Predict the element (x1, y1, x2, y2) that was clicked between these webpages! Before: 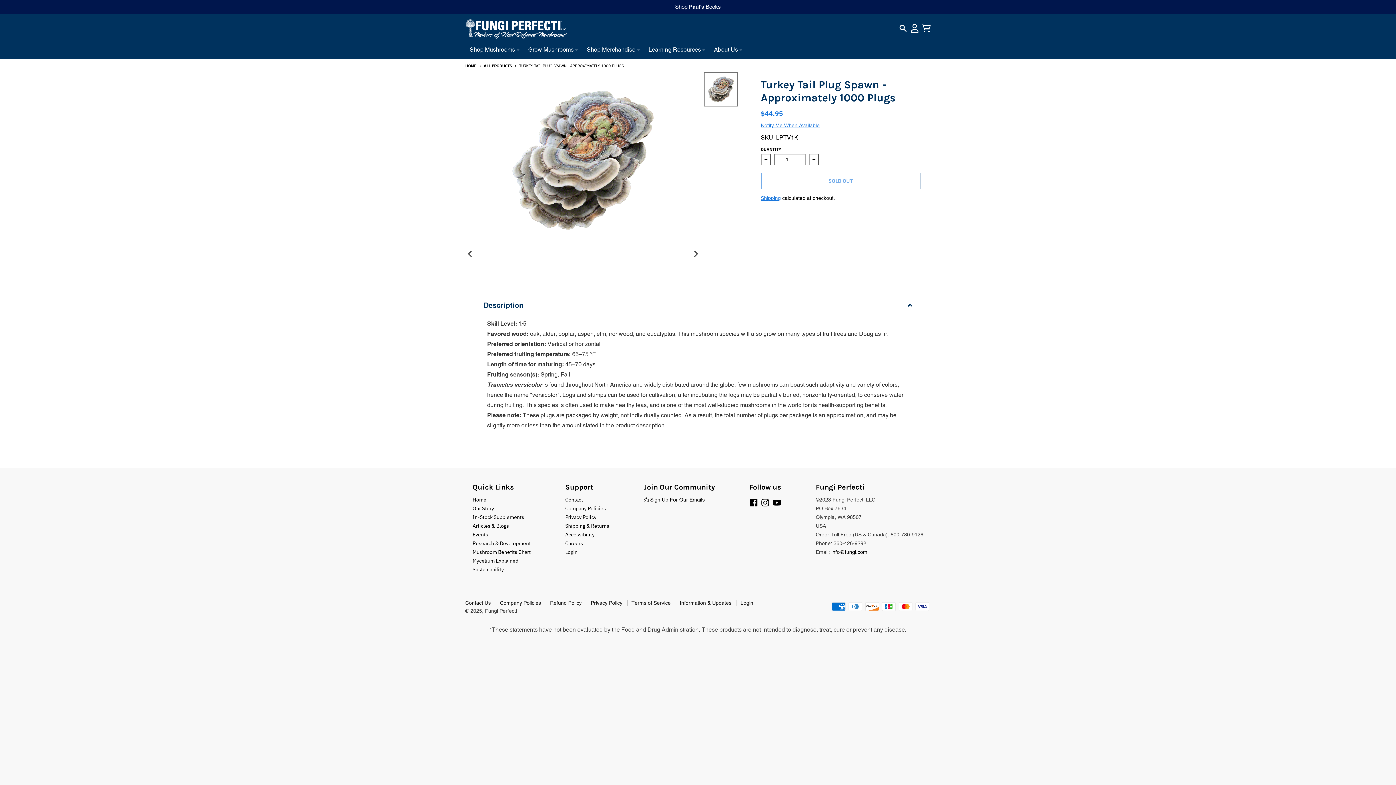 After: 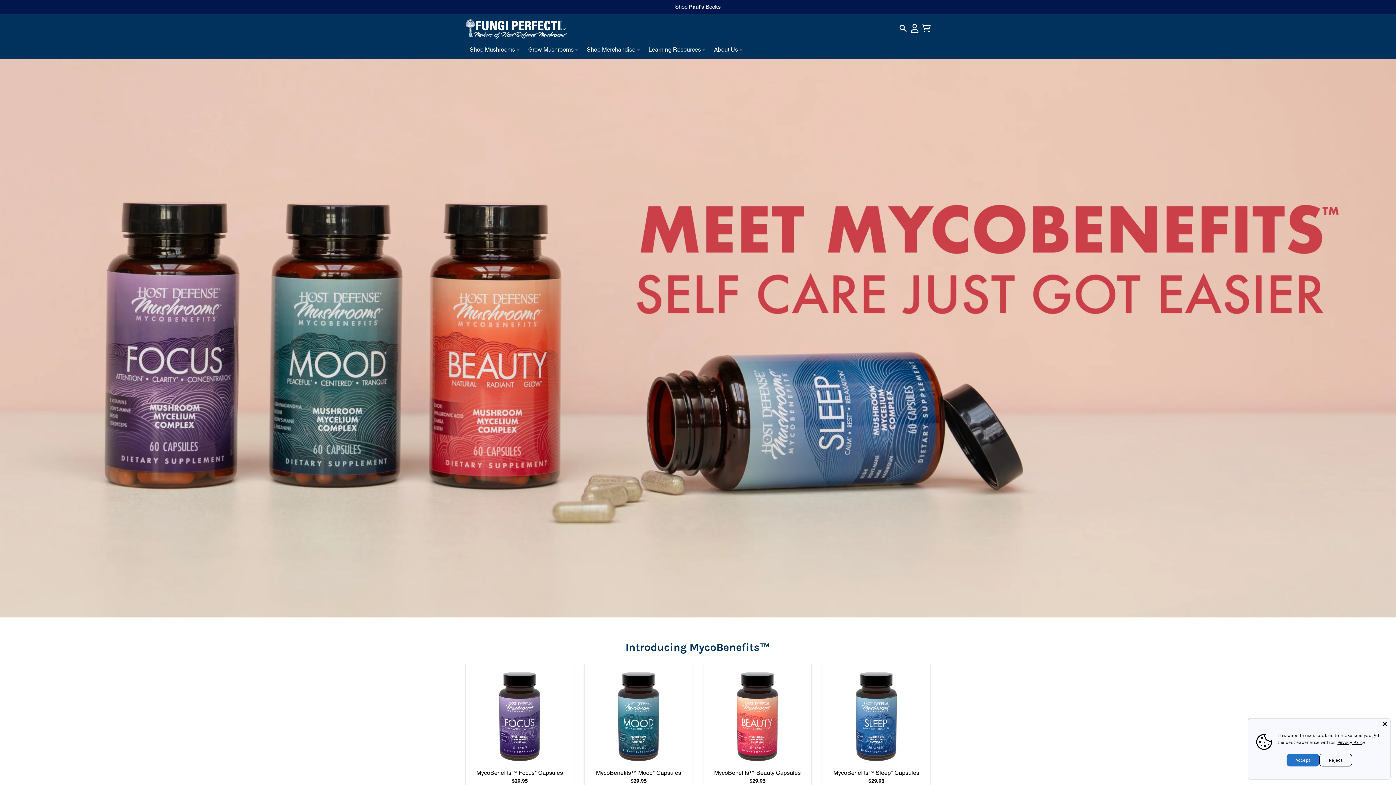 Action: label: Shop Paul's Books bbox: (675, 3, 721, 9)